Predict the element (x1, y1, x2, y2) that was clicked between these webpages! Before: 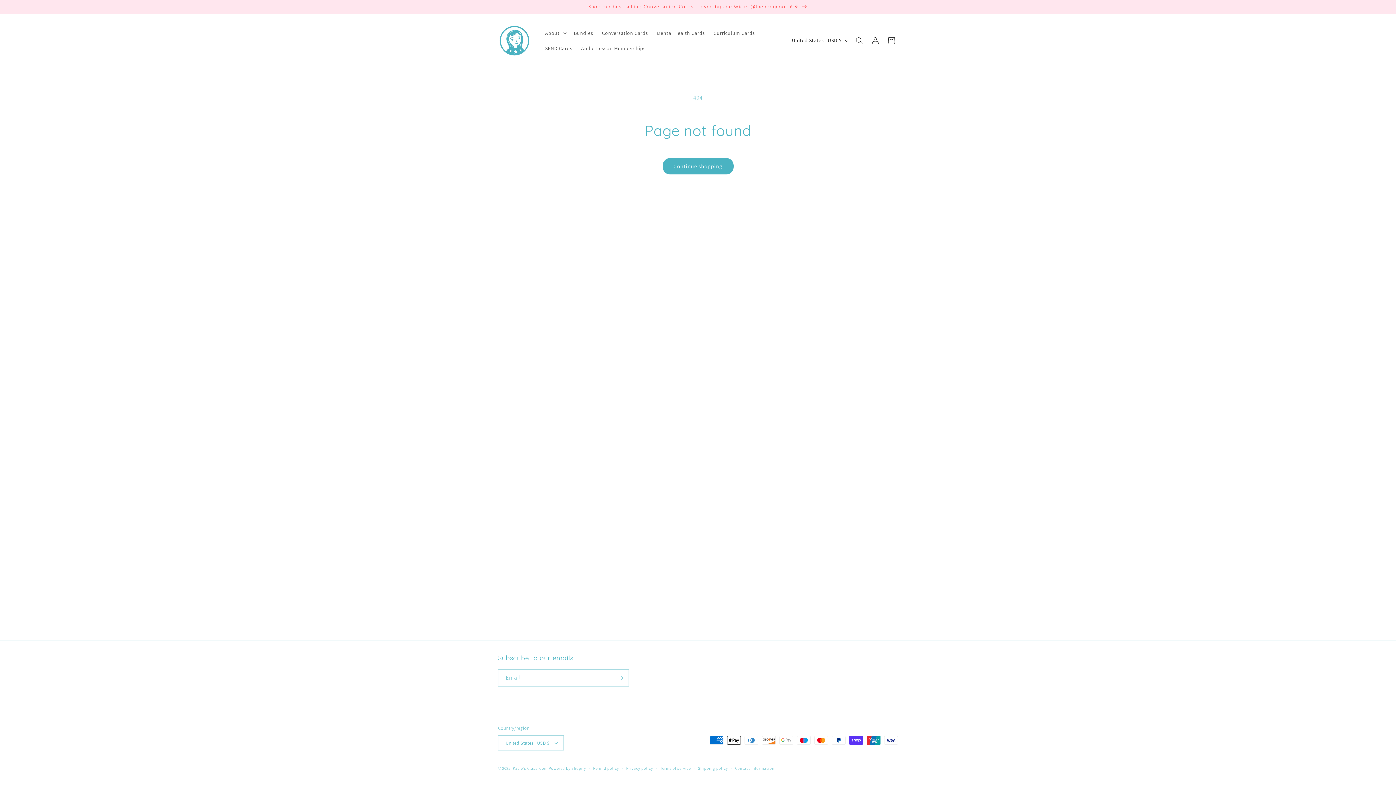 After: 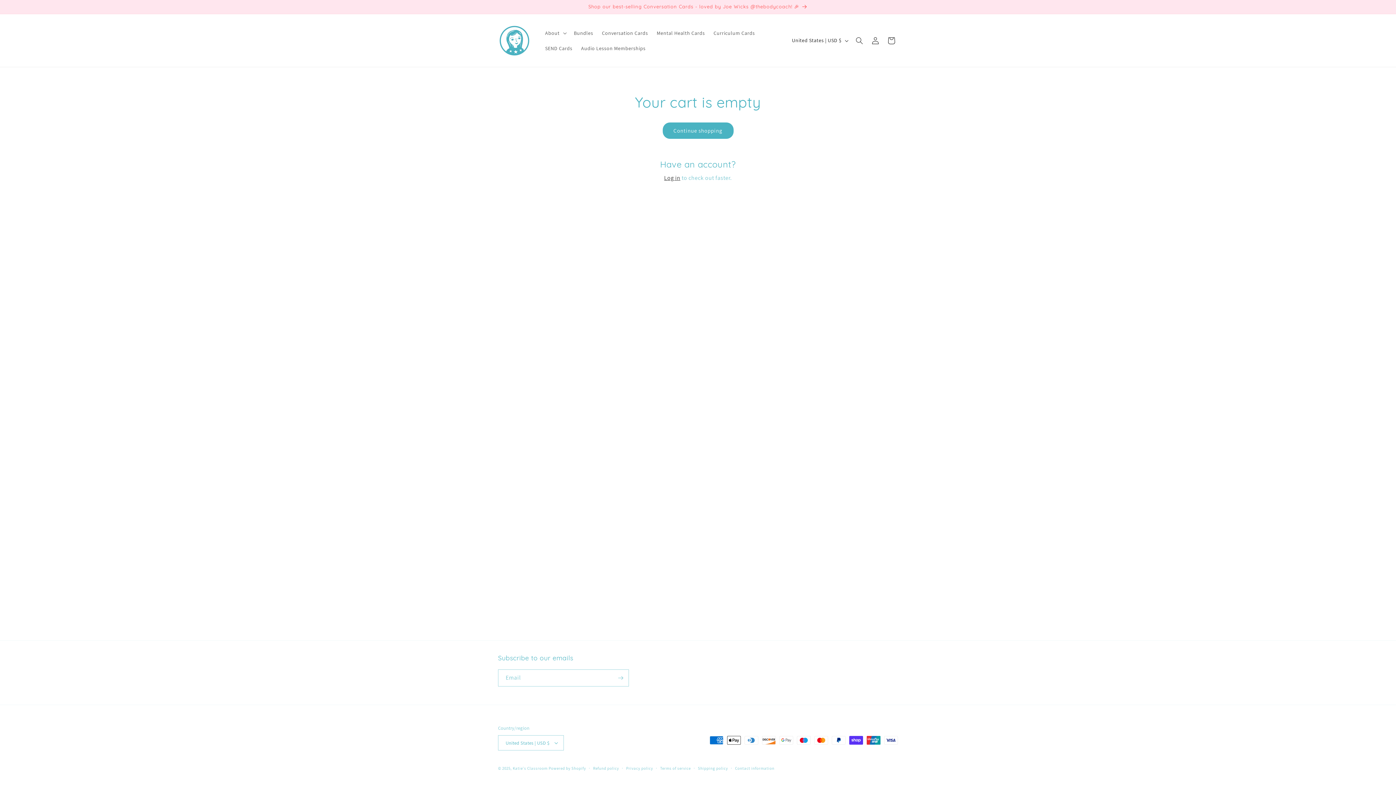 Action: bbox: (883, 32, 899, 48) label: Cart